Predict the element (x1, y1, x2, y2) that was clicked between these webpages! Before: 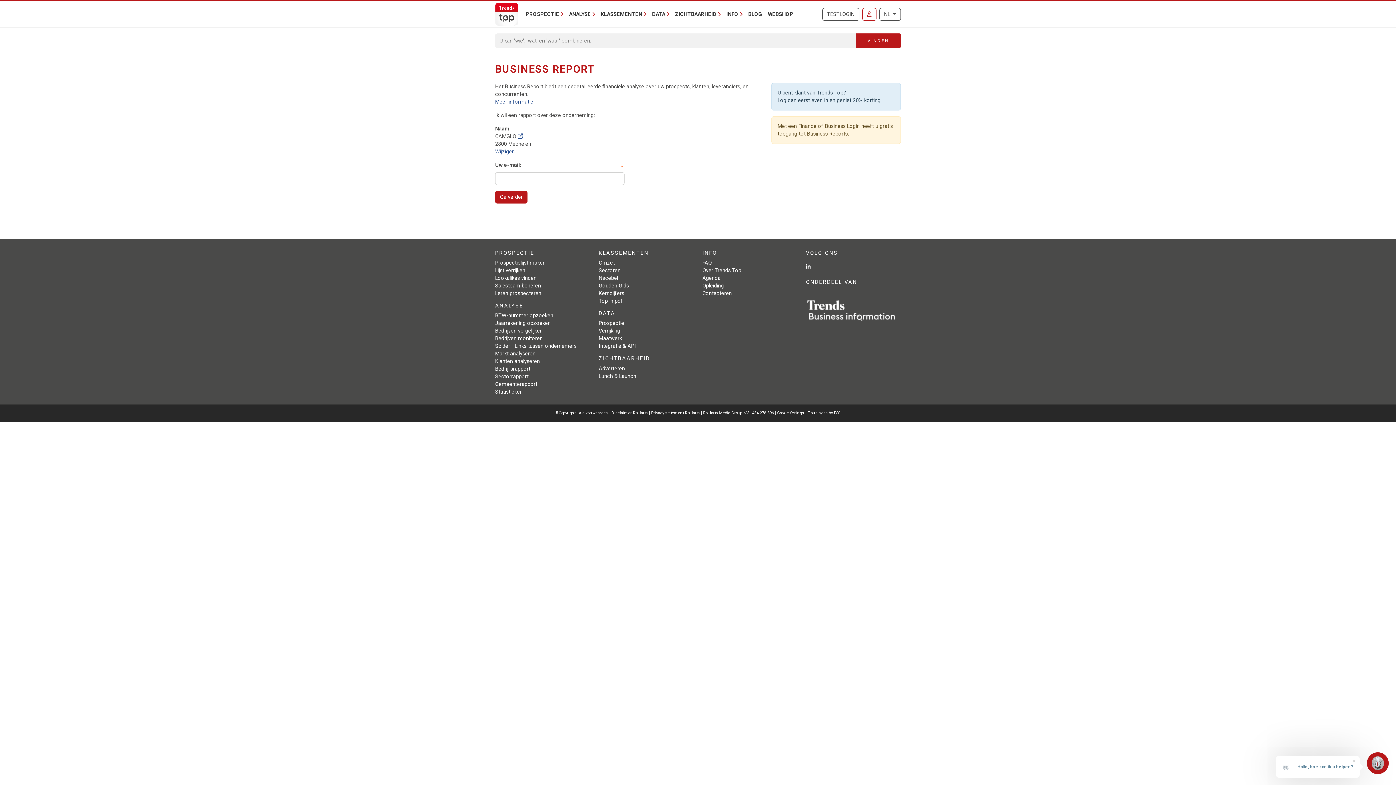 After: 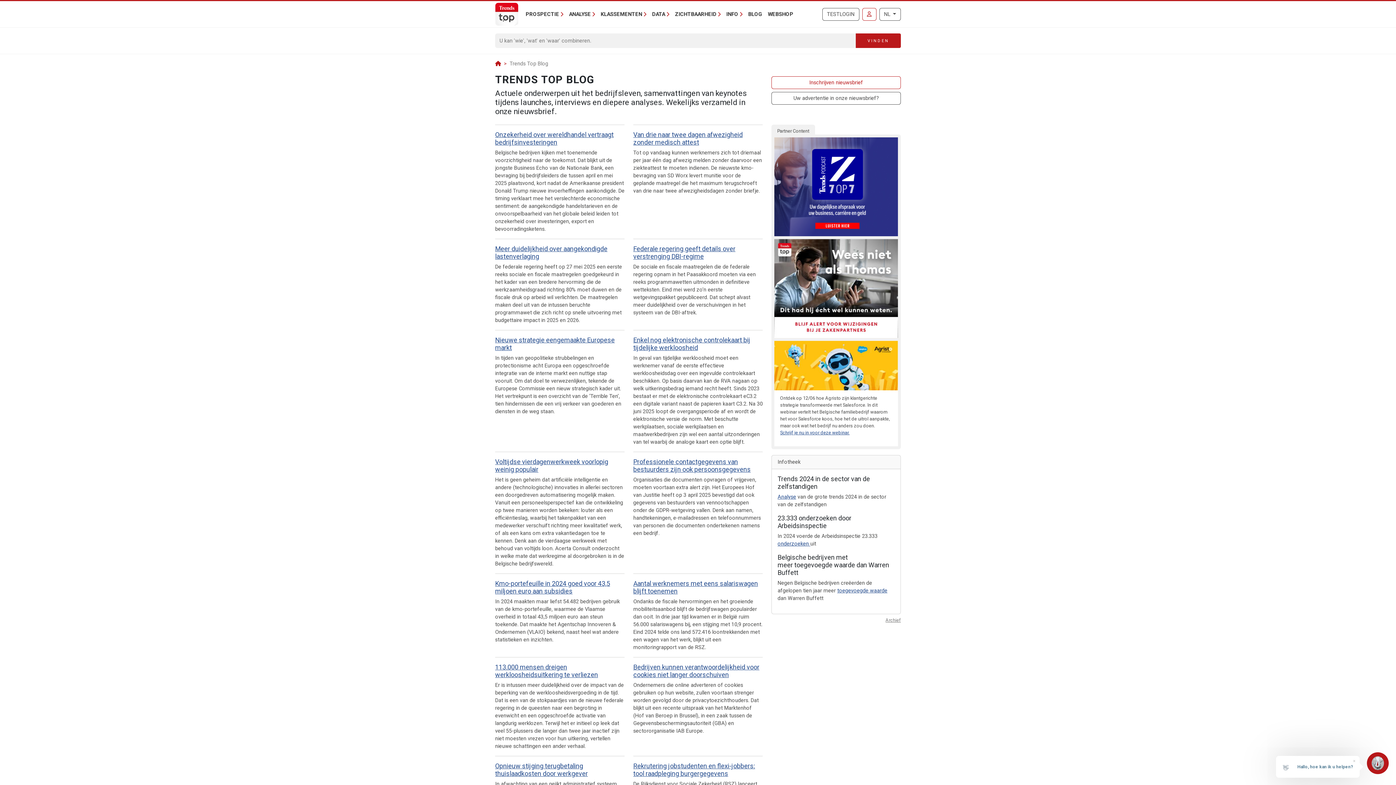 Action: label: BLOG bbox: (745, 7, 765, 20)